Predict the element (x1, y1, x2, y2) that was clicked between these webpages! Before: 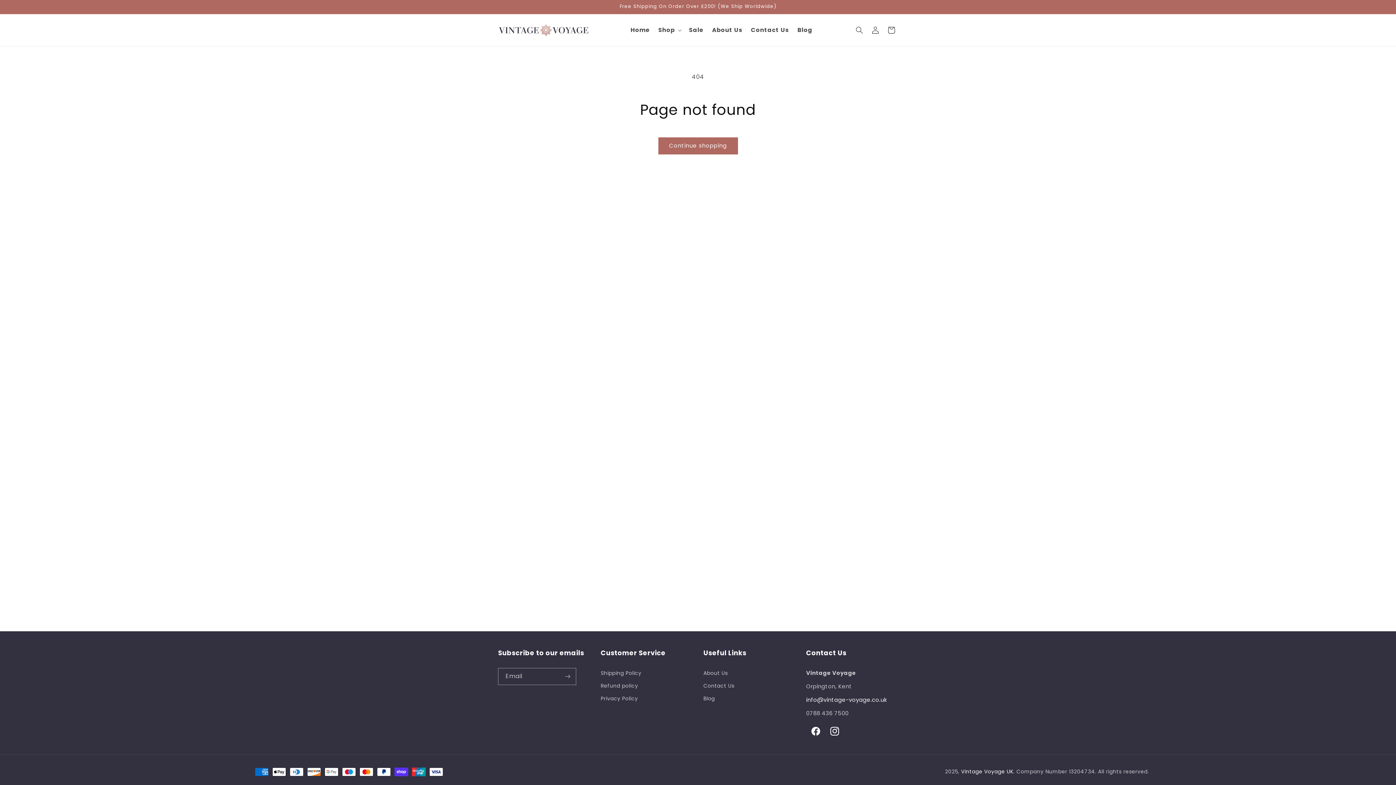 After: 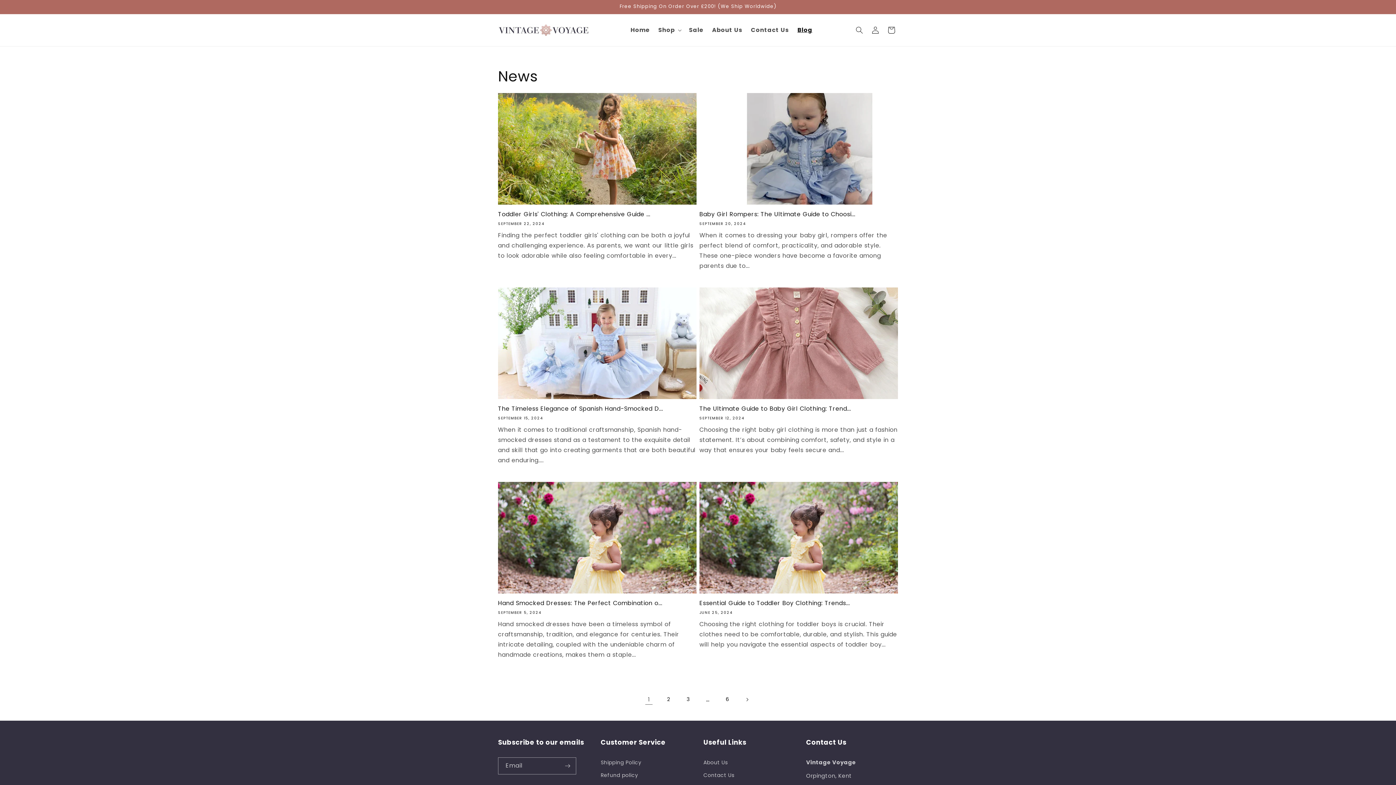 Action: bbox: (703, 692, 715, 705) label: Blog